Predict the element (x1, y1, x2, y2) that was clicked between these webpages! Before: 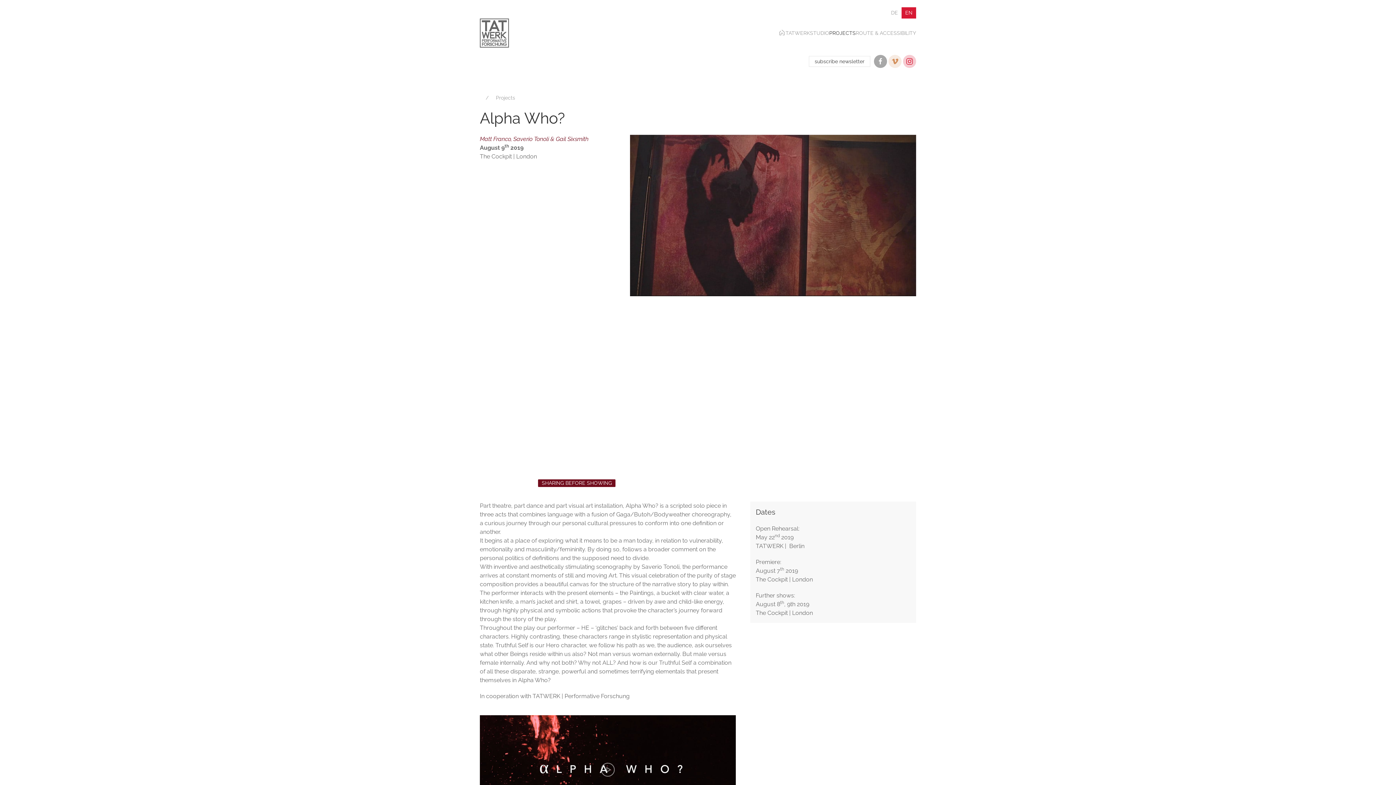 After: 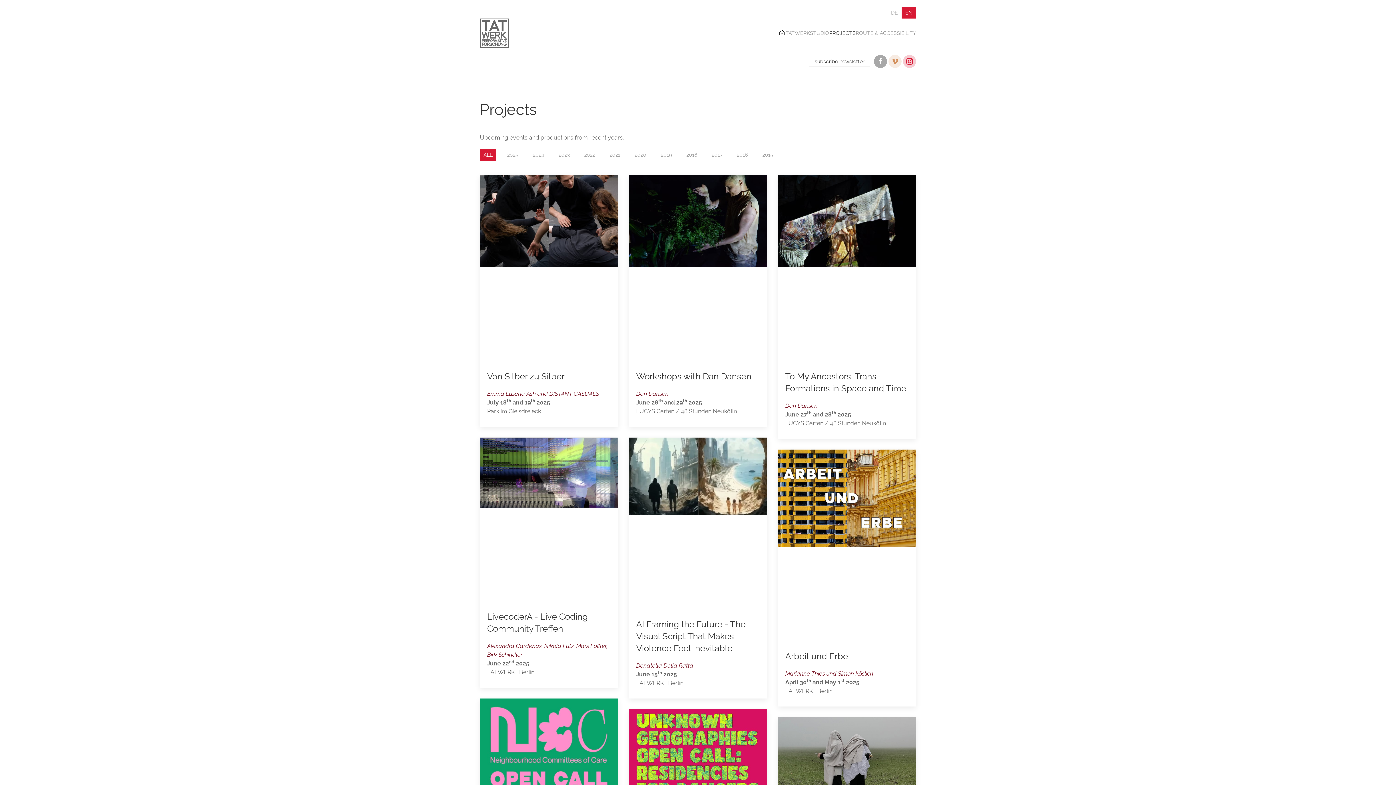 Action: label: PROJECTS bbox: (829, 18, 856, 47)